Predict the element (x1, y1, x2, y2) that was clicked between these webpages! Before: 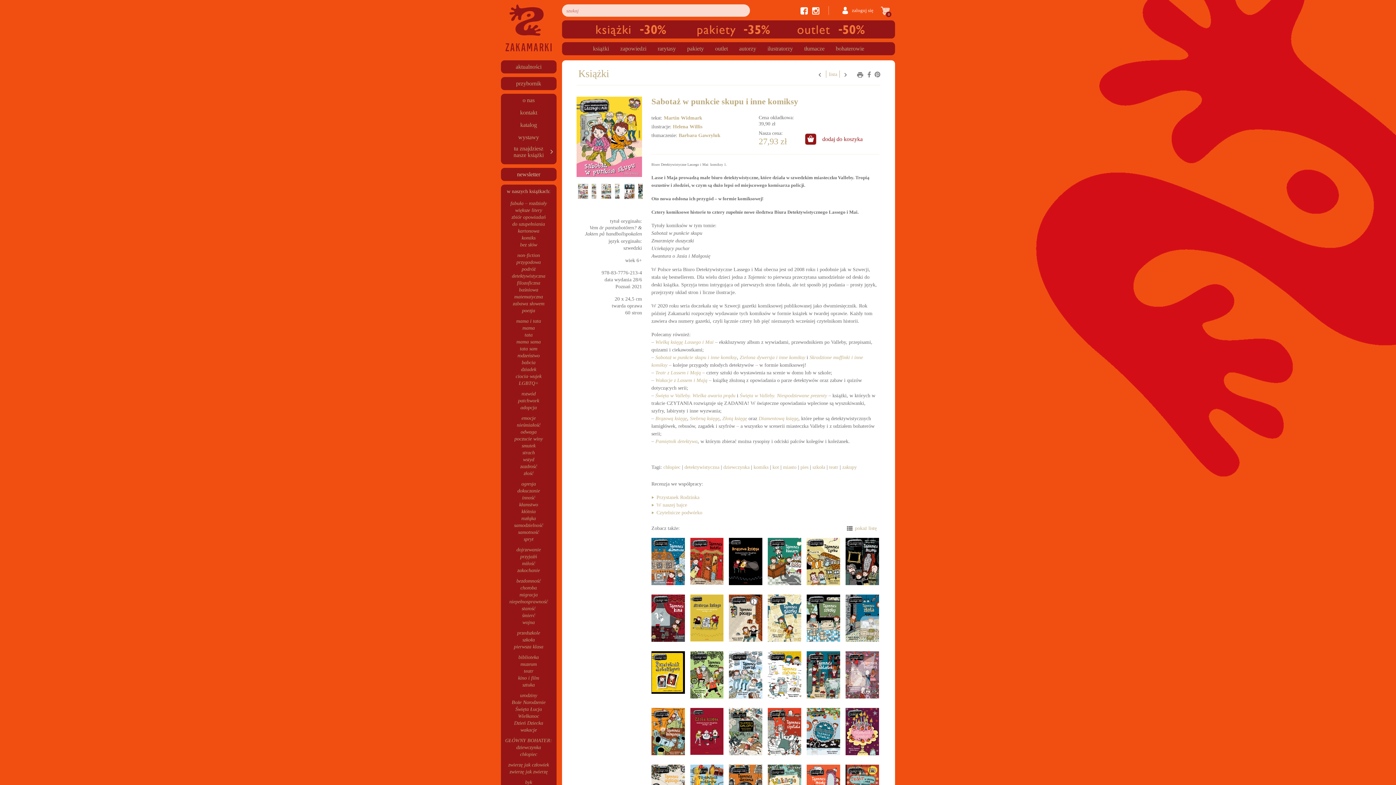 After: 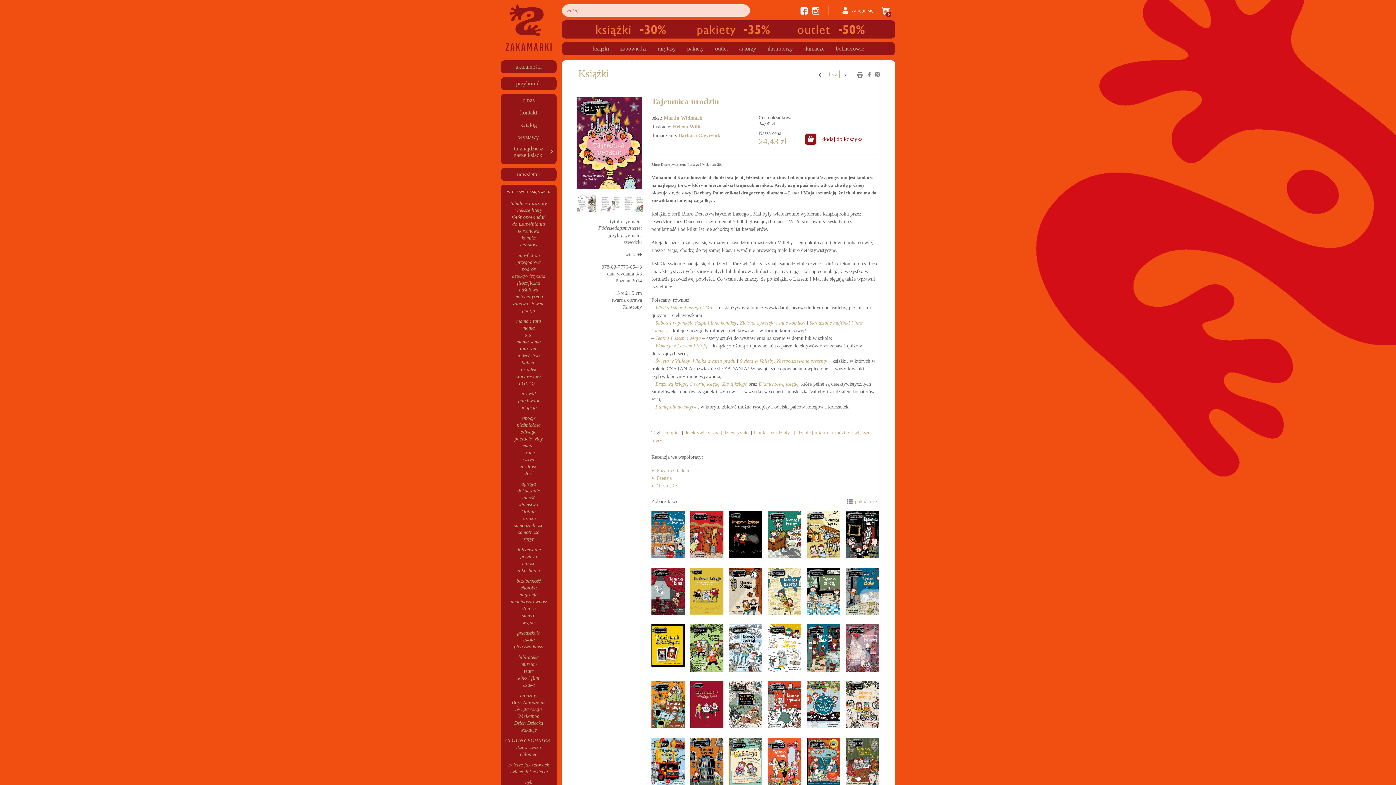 Action: bbox: (845, 708, 879, 759)